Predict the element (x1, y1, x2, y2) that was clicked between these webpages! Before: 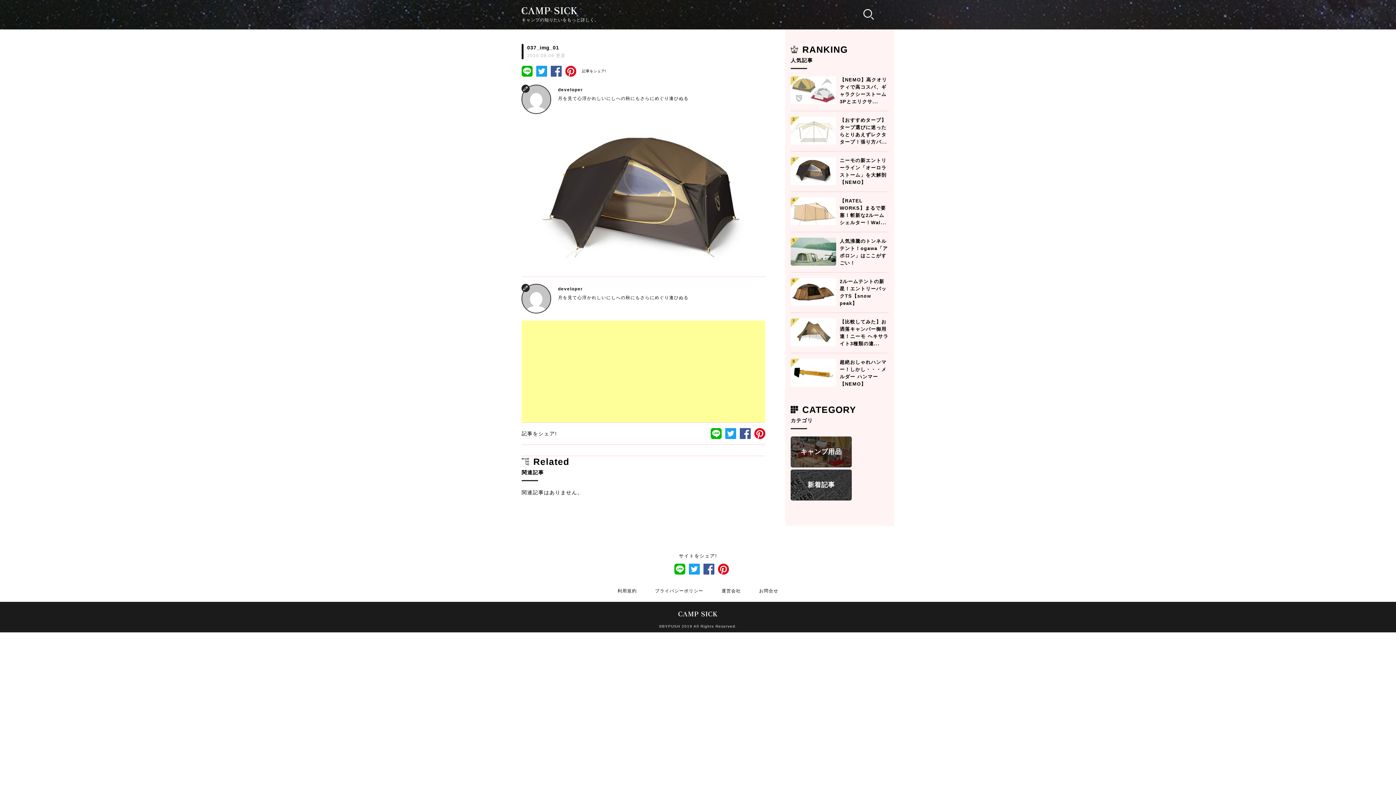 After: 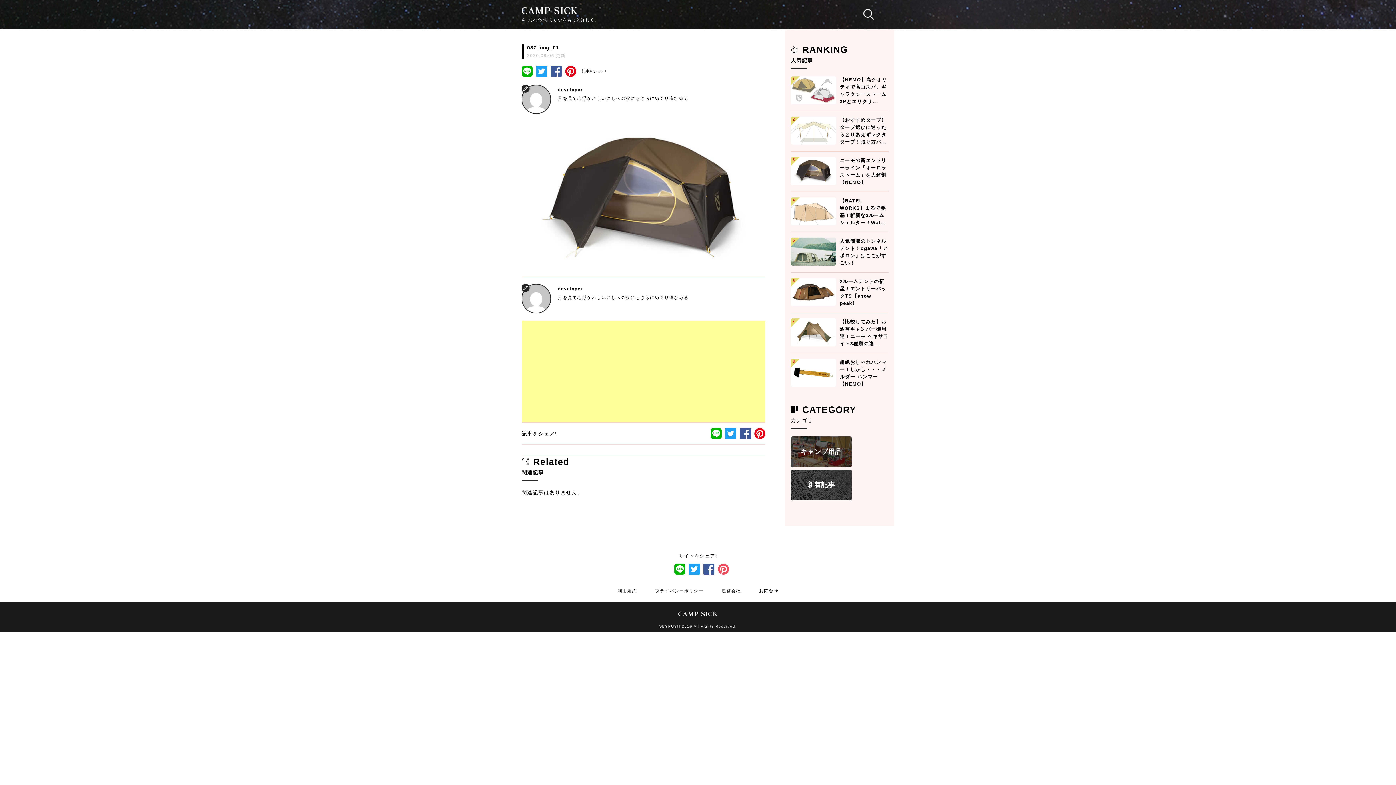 Action: bbox: (718, 565, 729, 570)